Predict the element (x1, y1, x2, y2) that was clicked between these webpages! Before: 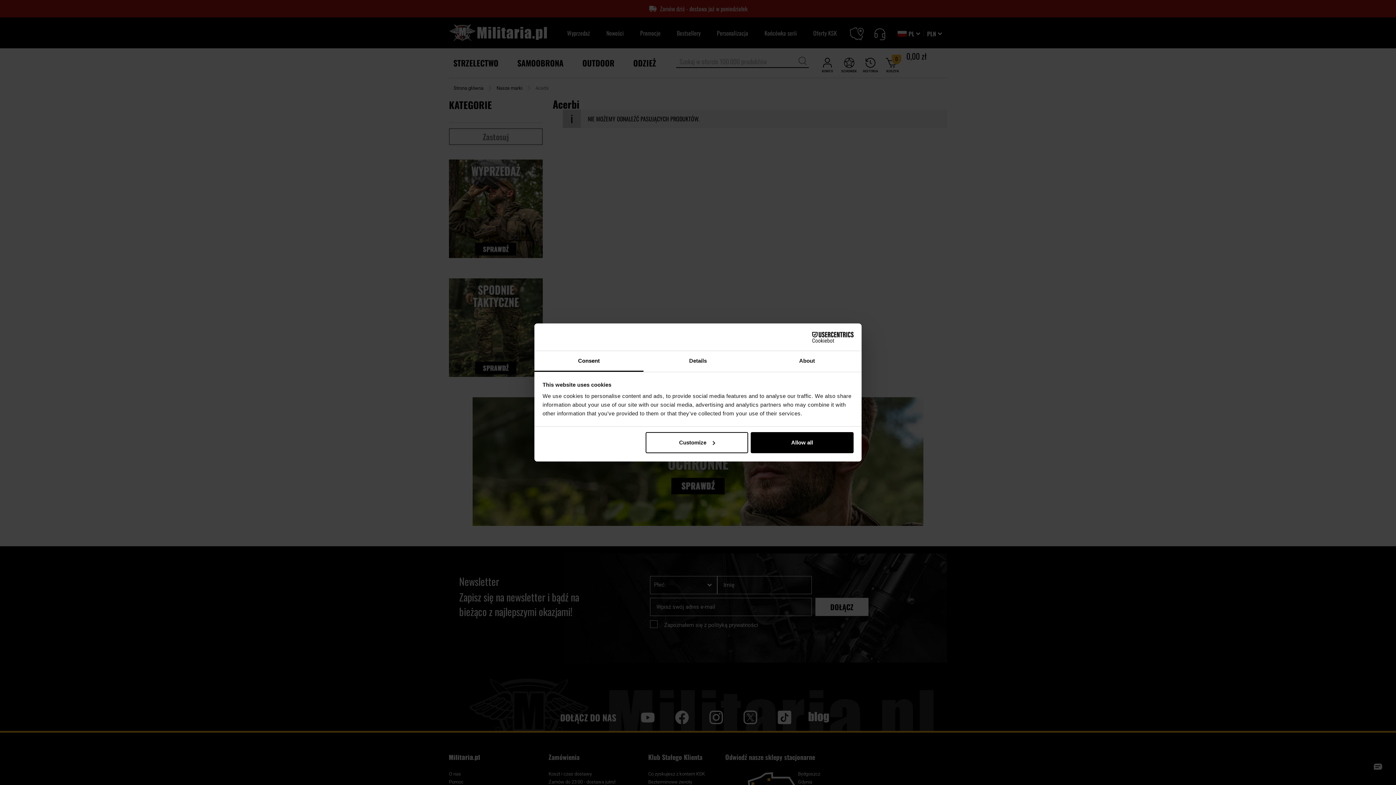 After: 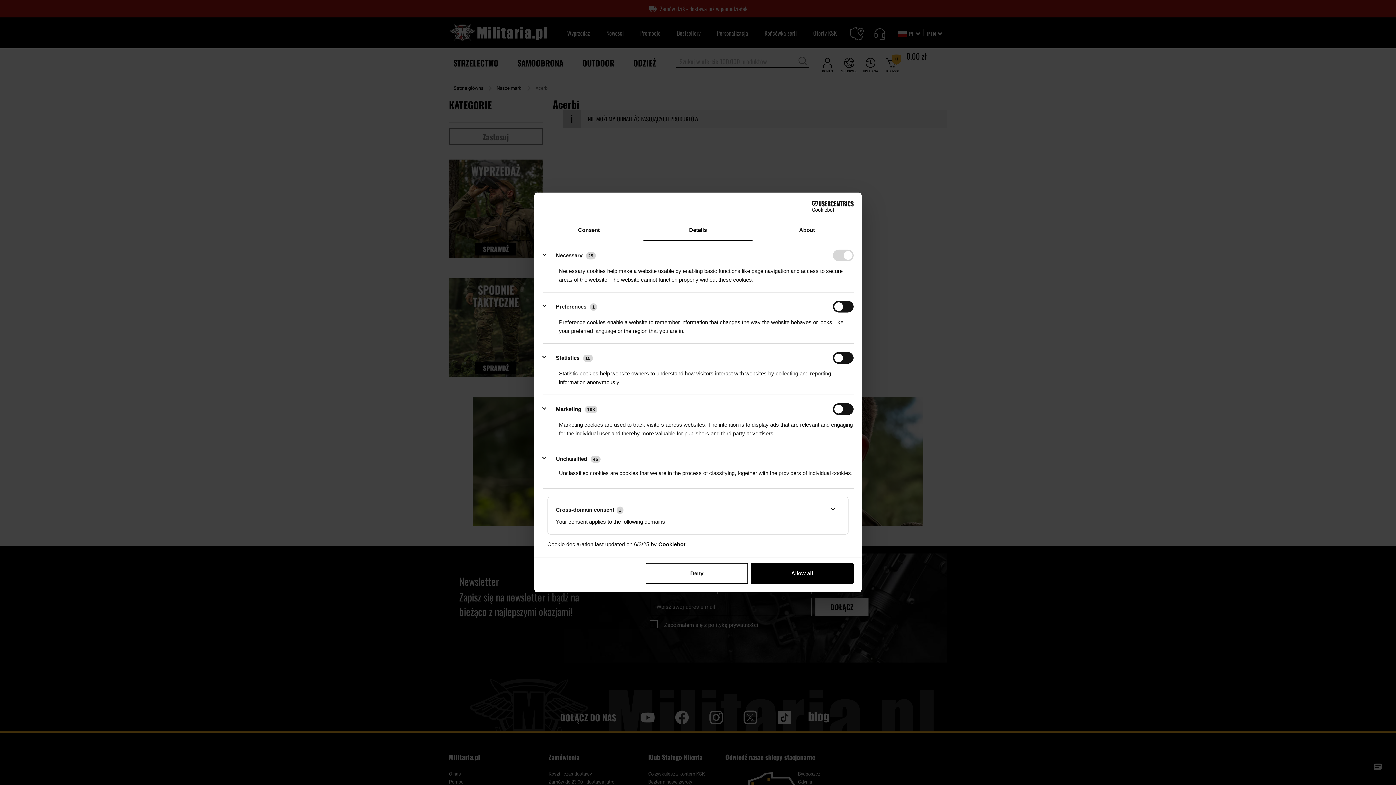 Action: bbox: (645, 432, 748, 453) label: Customize